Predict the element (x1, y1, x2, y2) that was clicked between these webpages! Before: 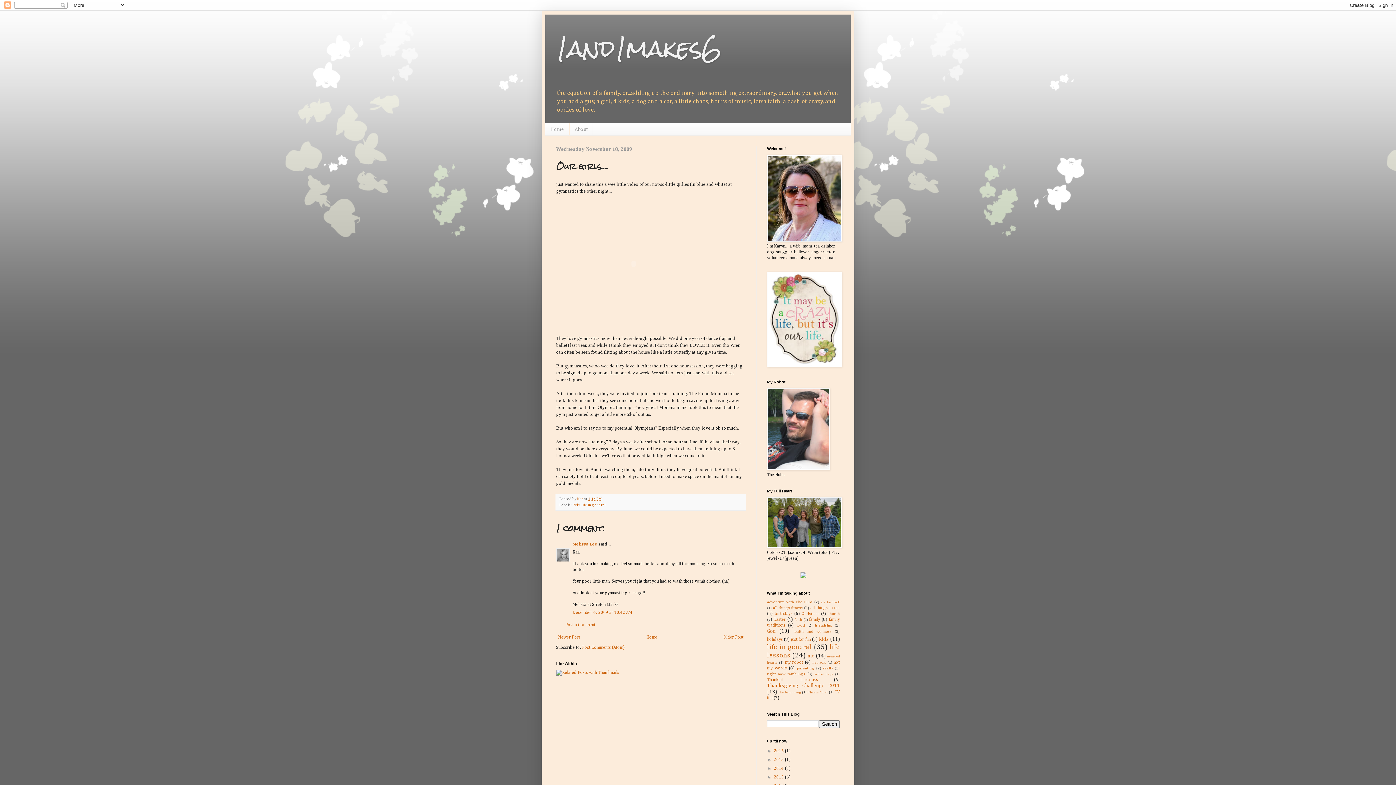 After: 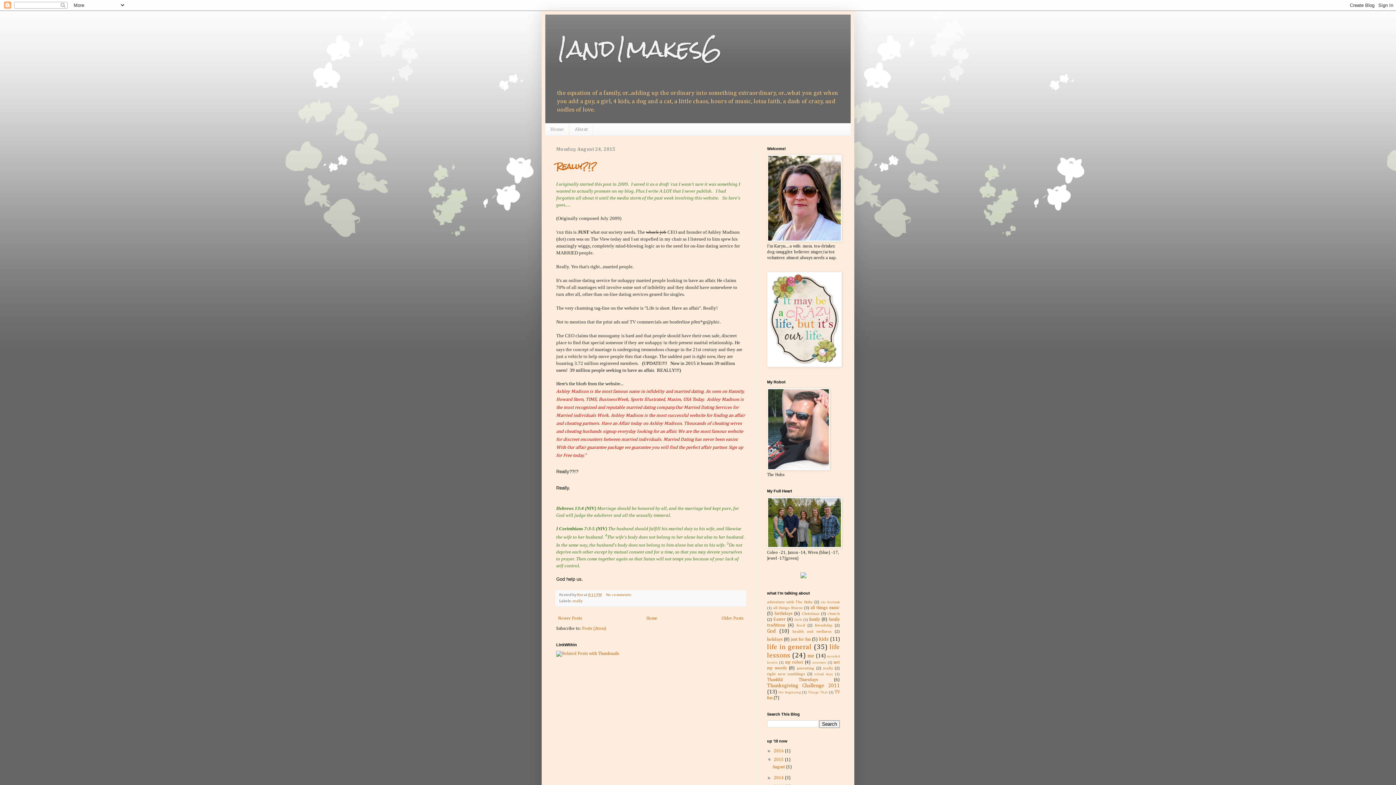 Action: bbox: (773, 758, 785, 762) label: 2015 